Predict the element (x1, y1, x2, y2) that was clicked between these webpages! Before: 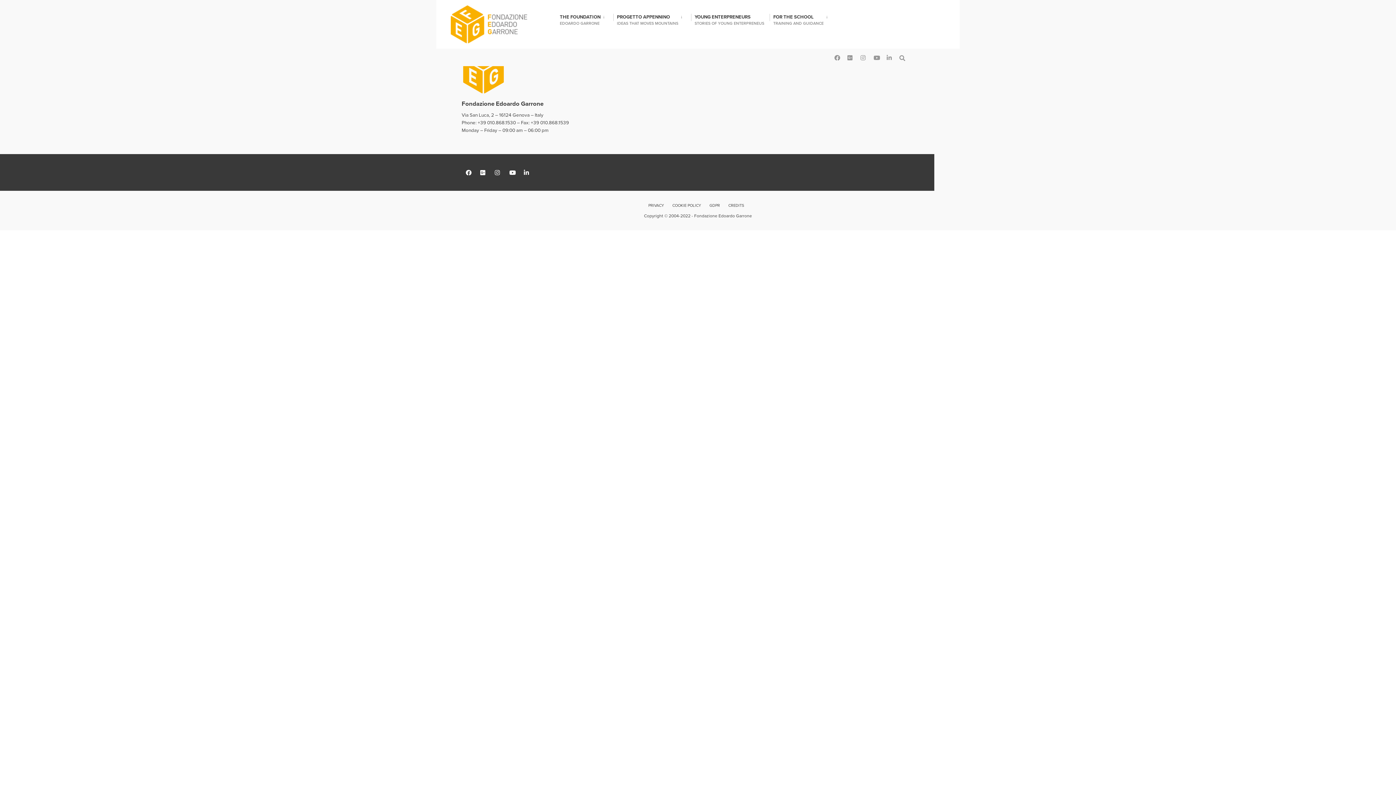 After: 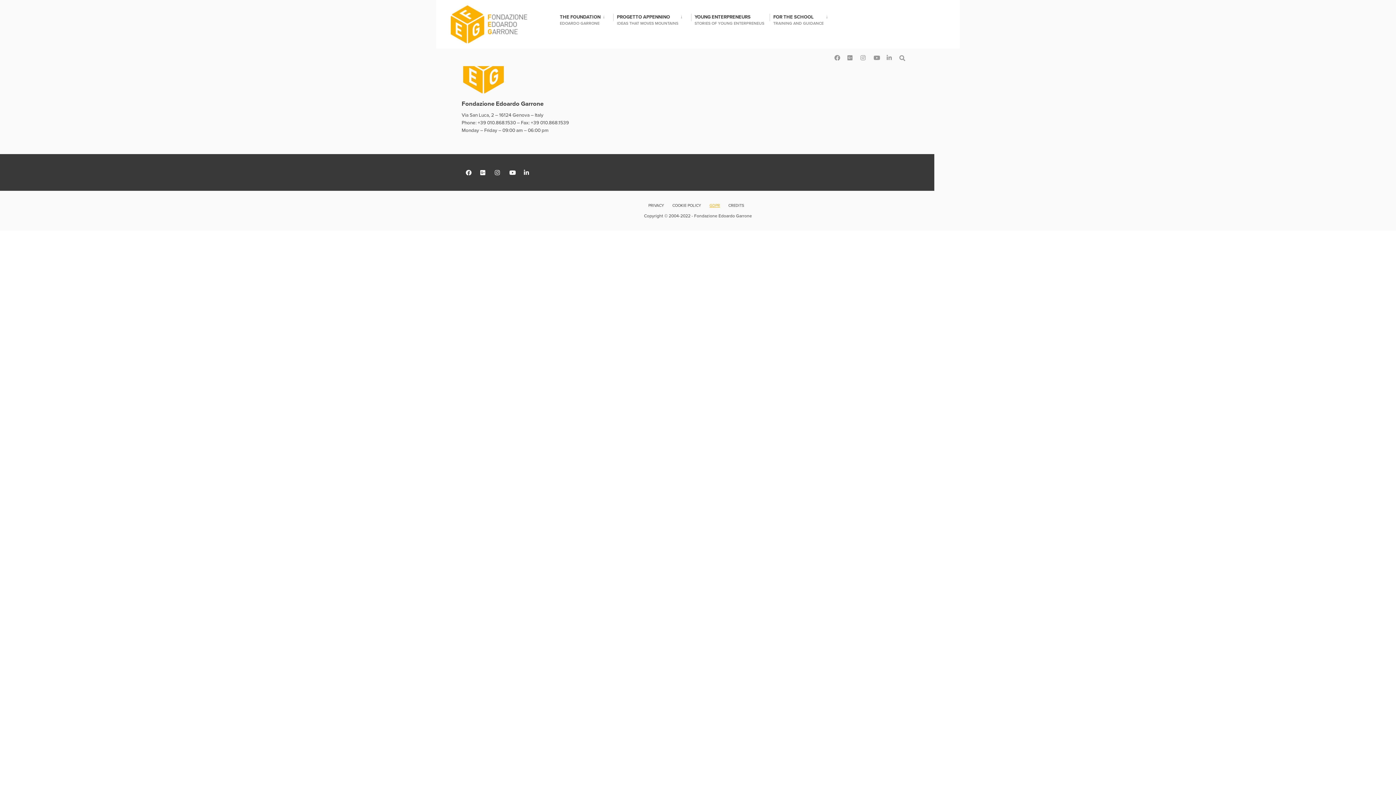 Action: bbox: (706, 200, 723, 210) label: GDPR